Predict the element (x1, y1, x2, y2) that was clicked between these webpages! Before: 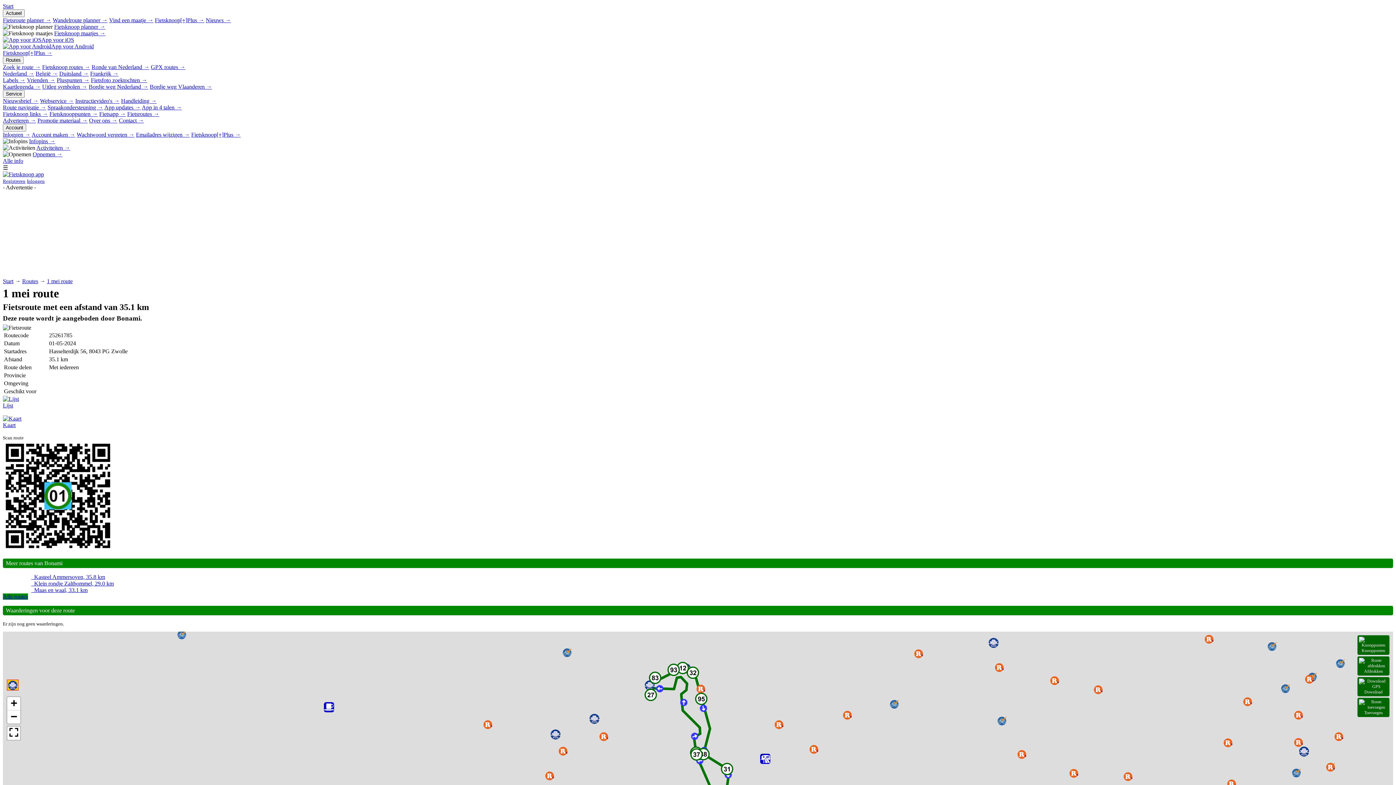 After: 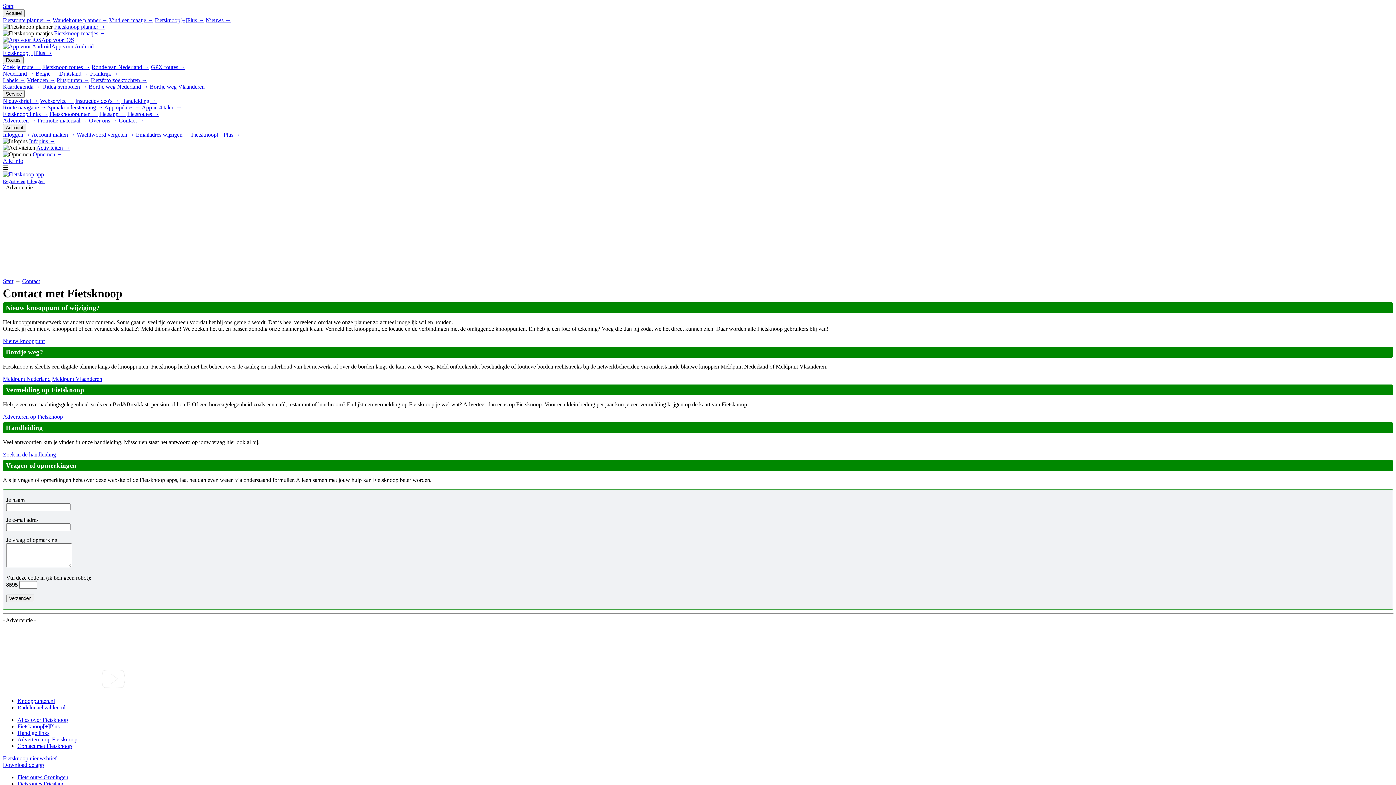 Action: bbox: (118, 117, 144, 123) label: Contact →